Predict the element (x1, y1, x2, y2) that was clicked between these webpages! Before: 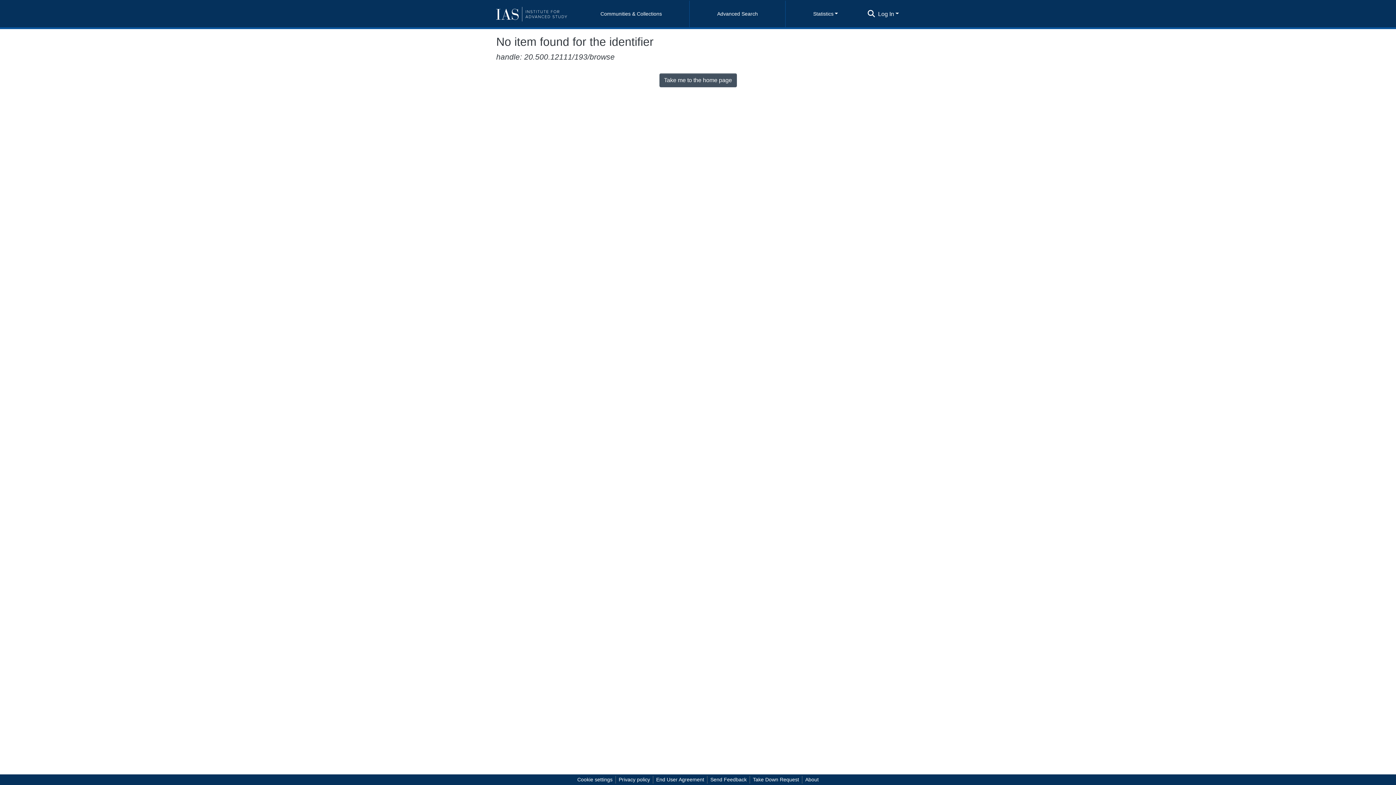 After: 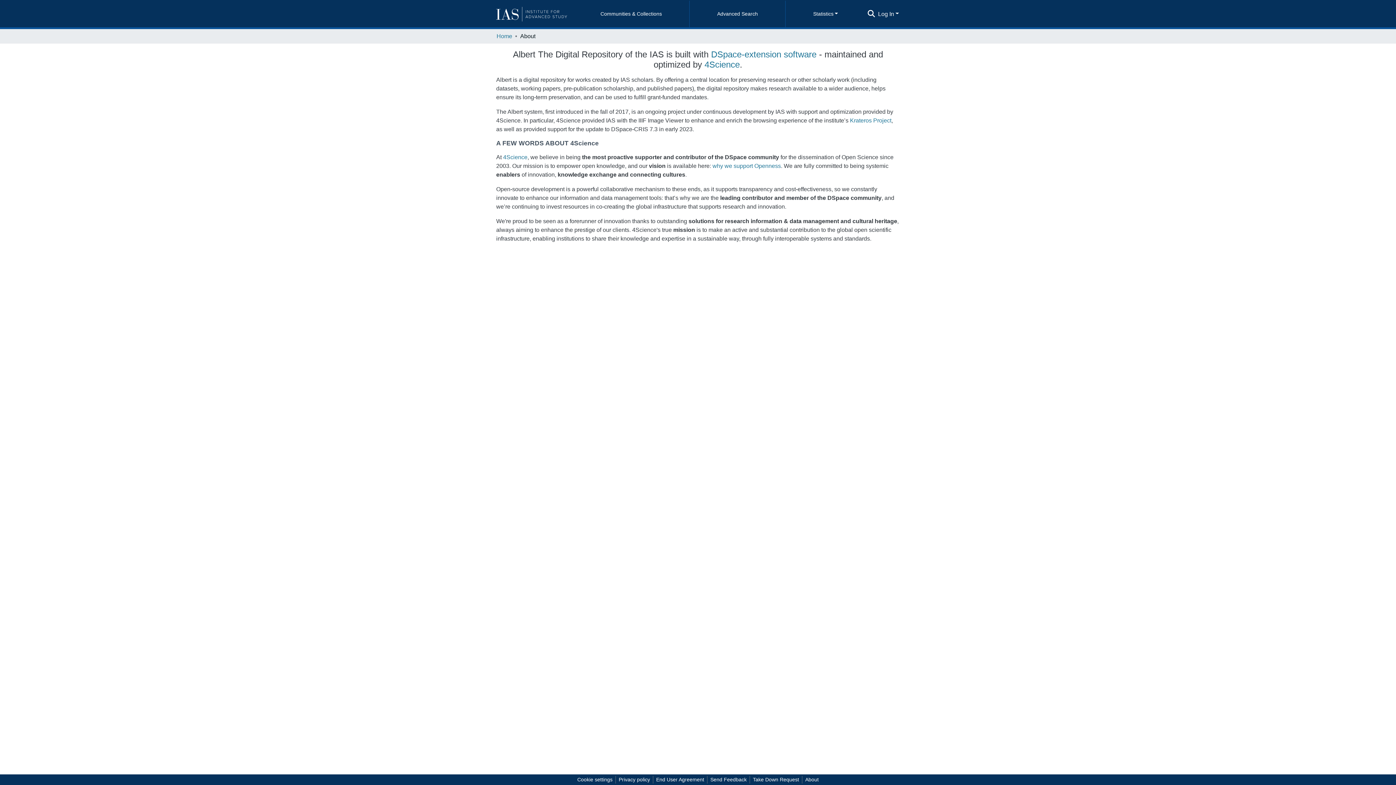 Action: label: About bbox: (802, 776, 821, 784)